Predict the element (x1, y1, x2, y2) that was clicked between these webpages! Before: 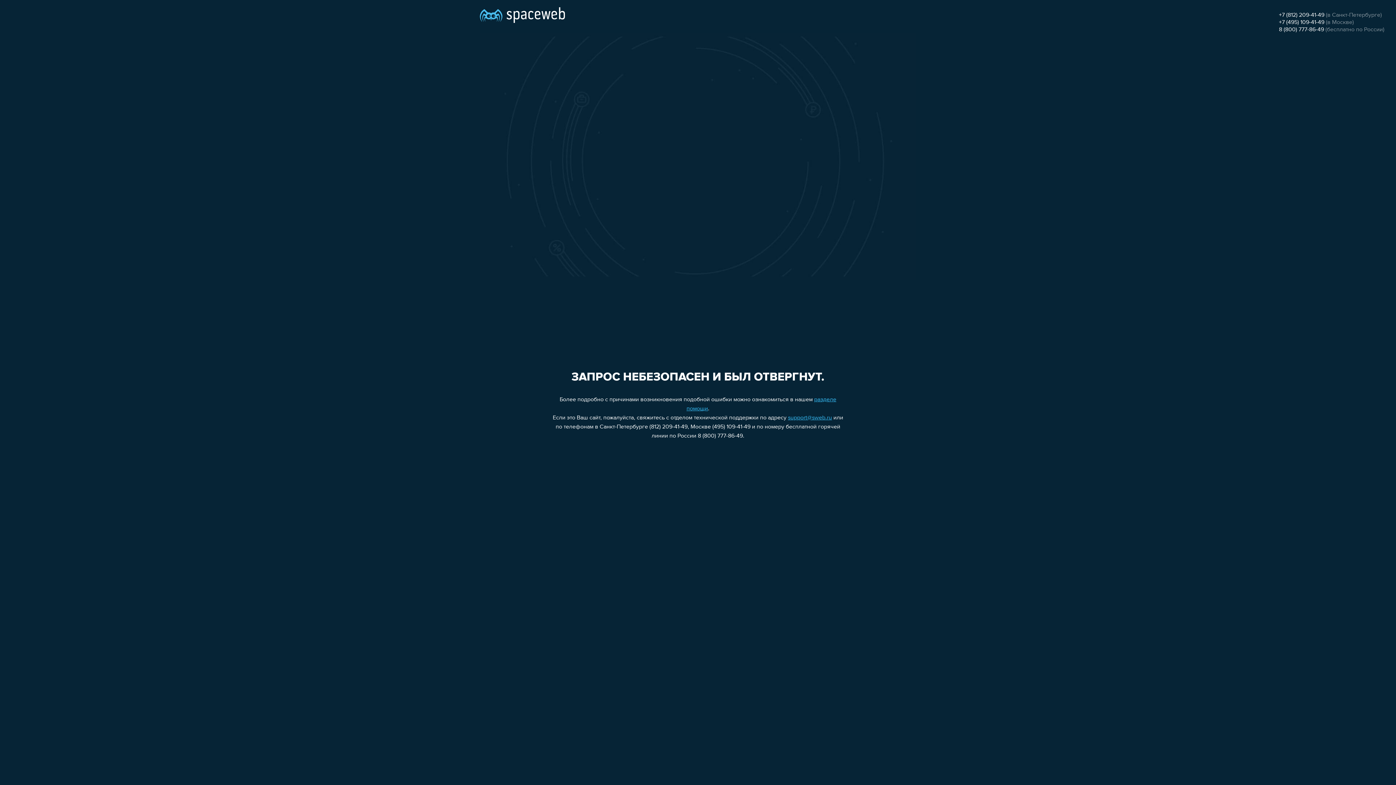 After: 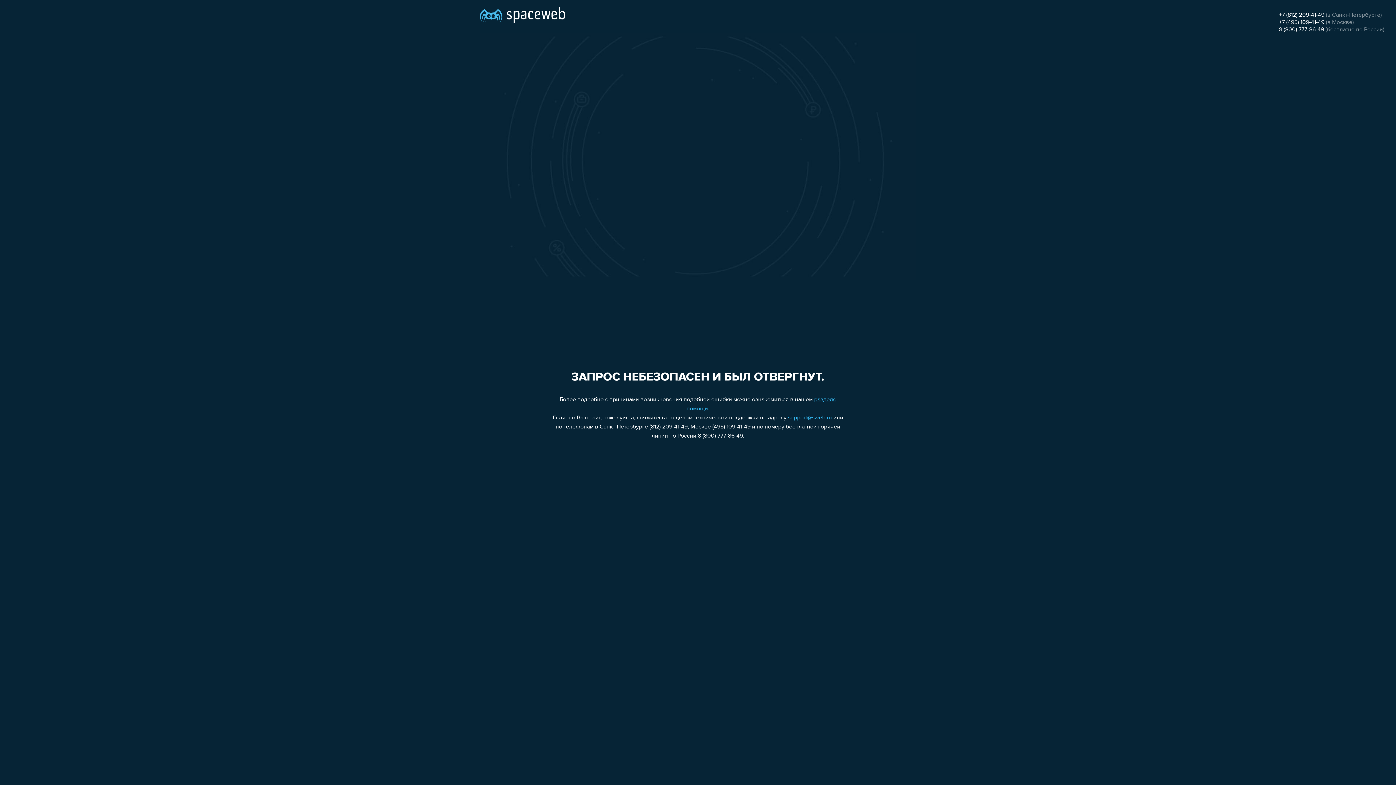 Action: label: +7 (812) 209-41-49 bbox: (1279, 12, 1324, 18)